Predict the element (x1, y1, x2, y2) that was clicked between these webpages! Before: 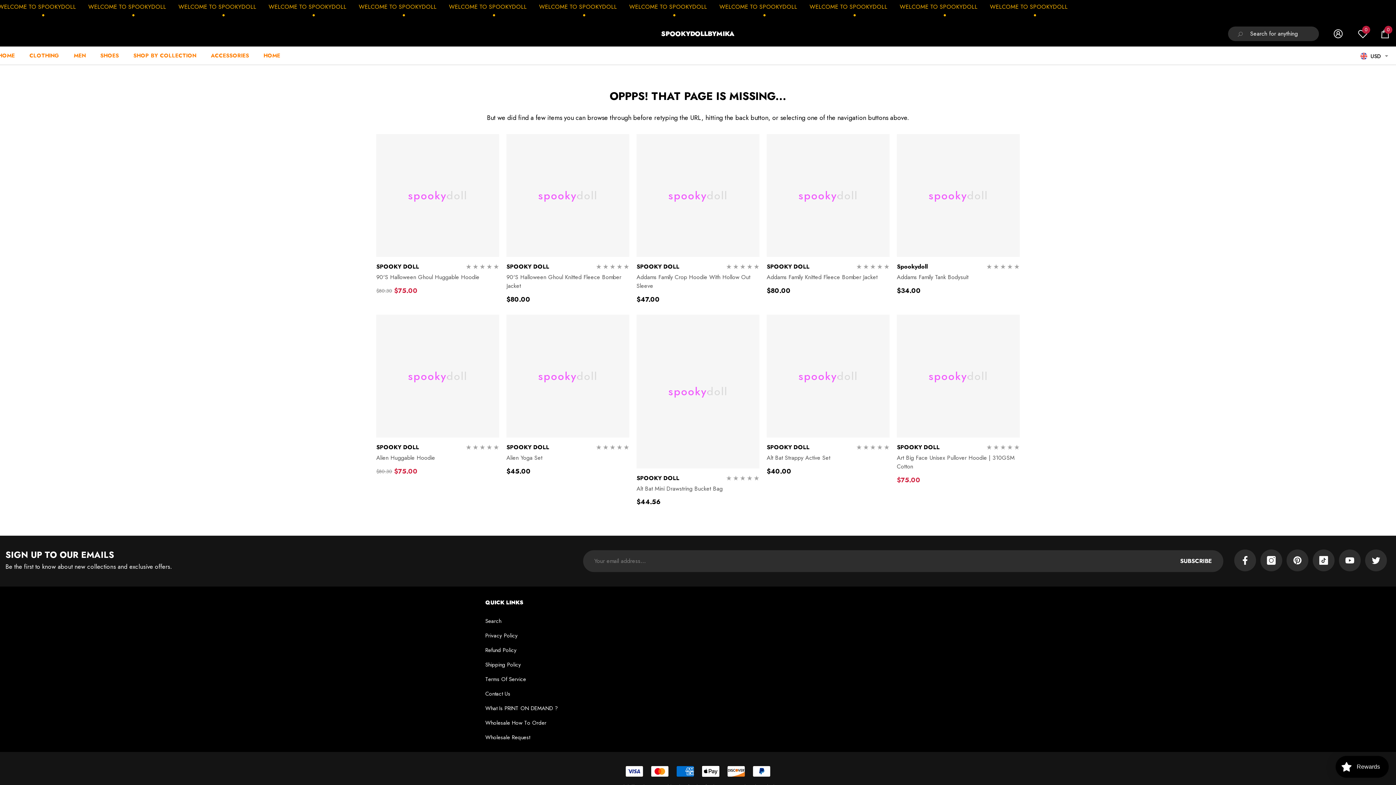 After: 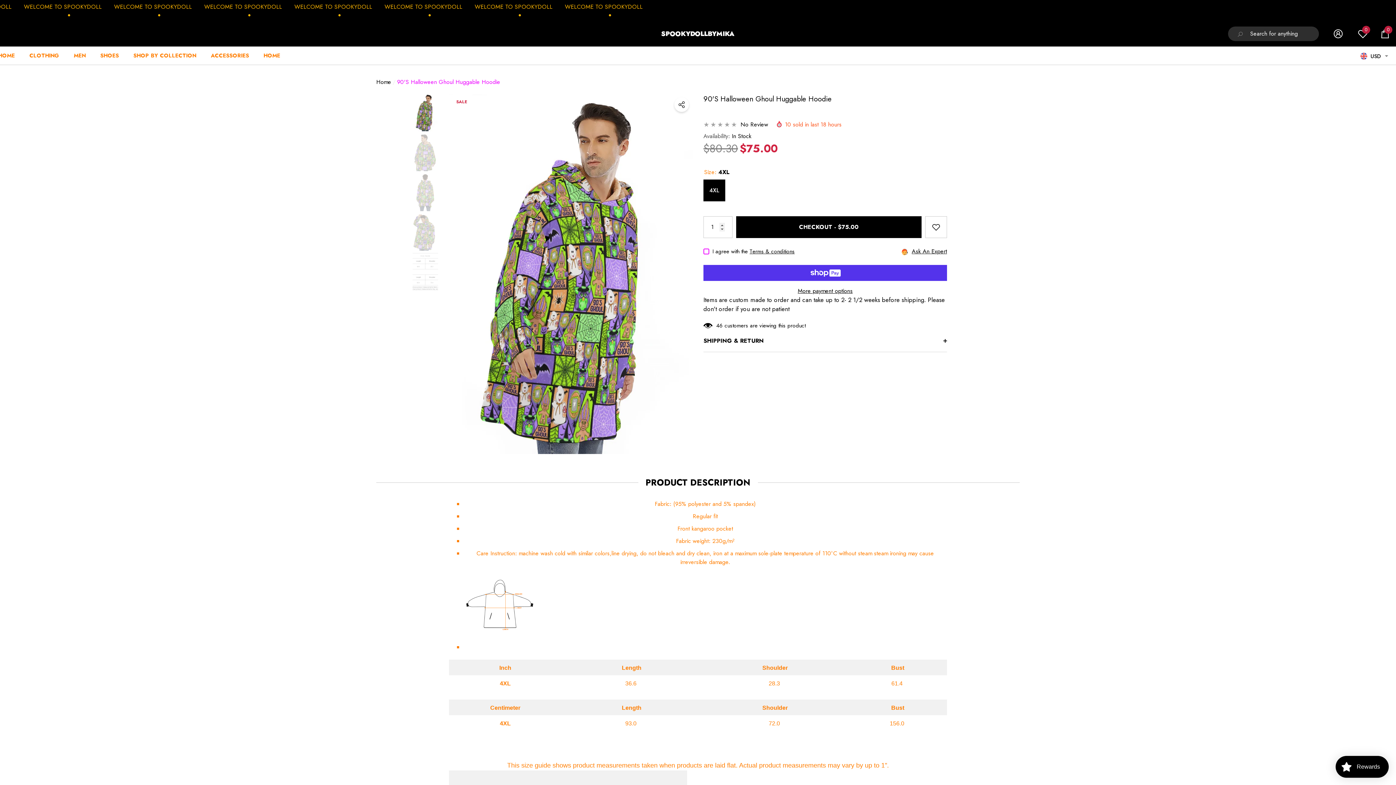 Action: label: 90'S Halloween Ghoul Huggable Hoodie bbox: (376, 273, 499, 281)